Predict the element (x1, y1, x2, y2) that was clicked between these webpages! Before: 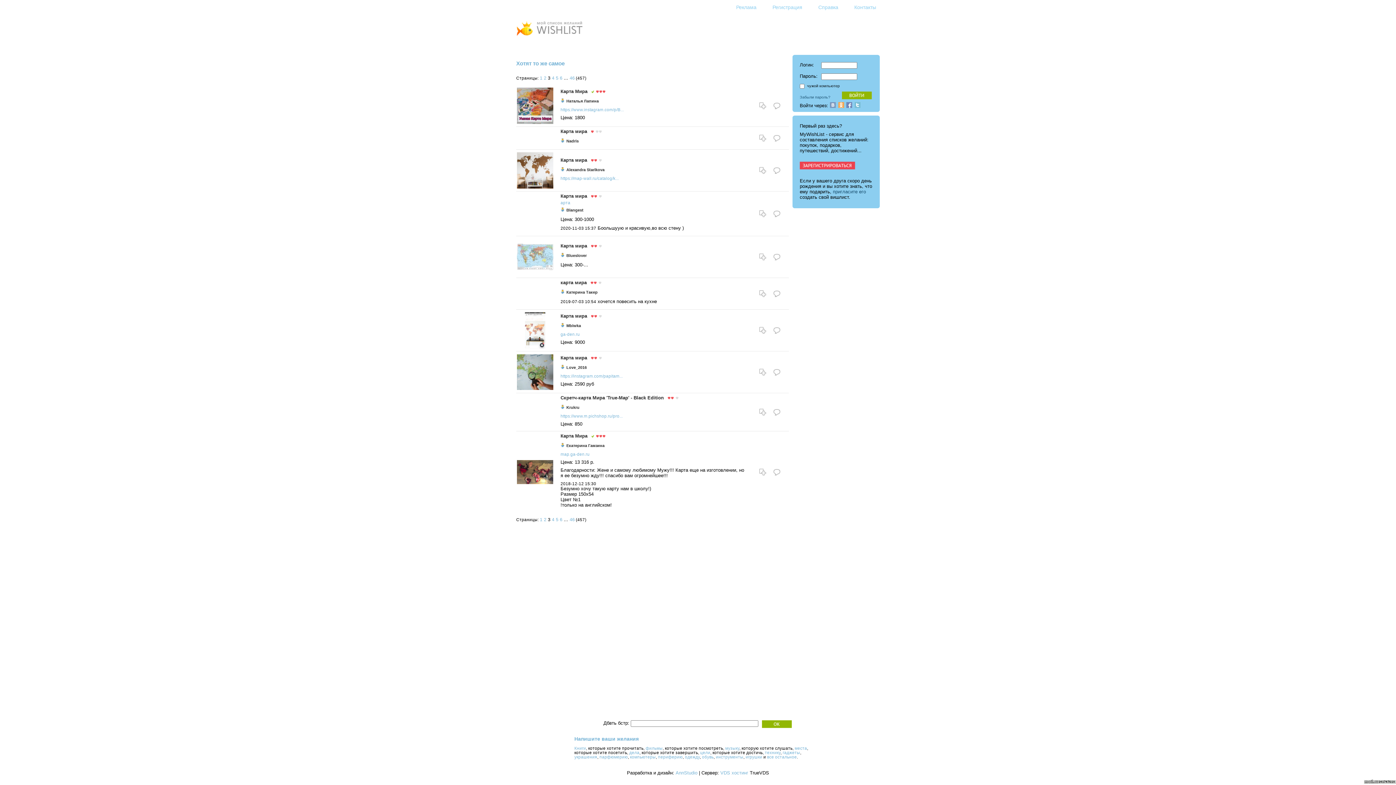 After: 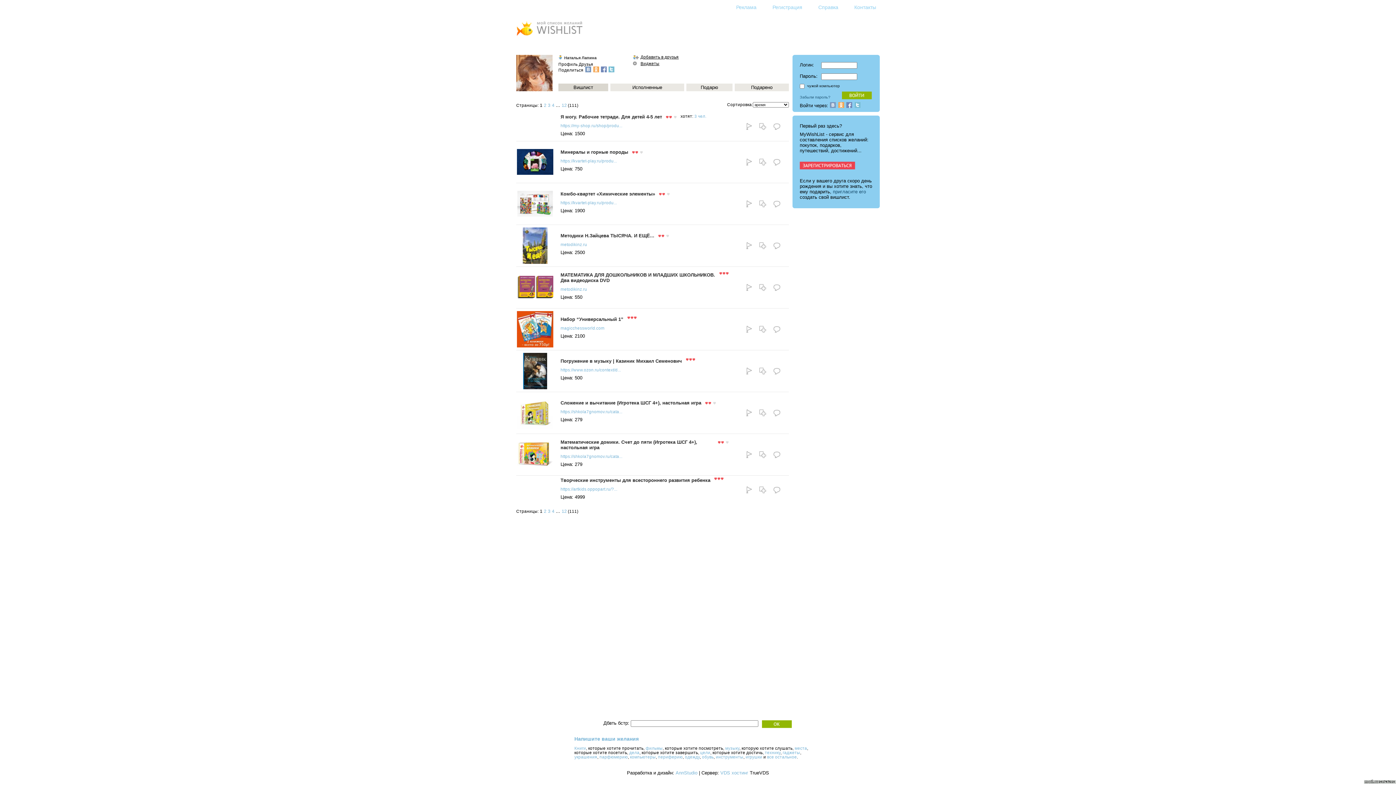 Action: bbox: (566, 98, 598, 103) label: Наталья Лапина